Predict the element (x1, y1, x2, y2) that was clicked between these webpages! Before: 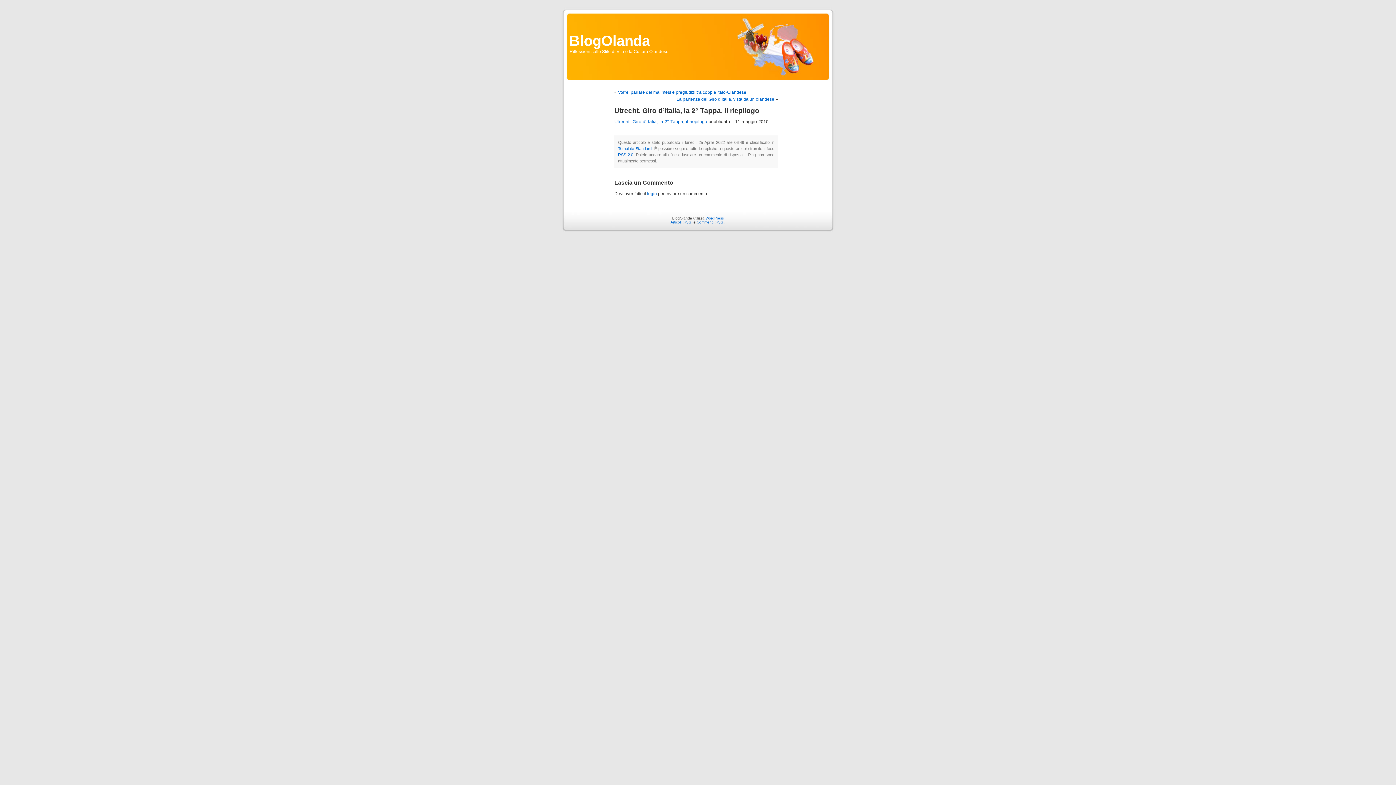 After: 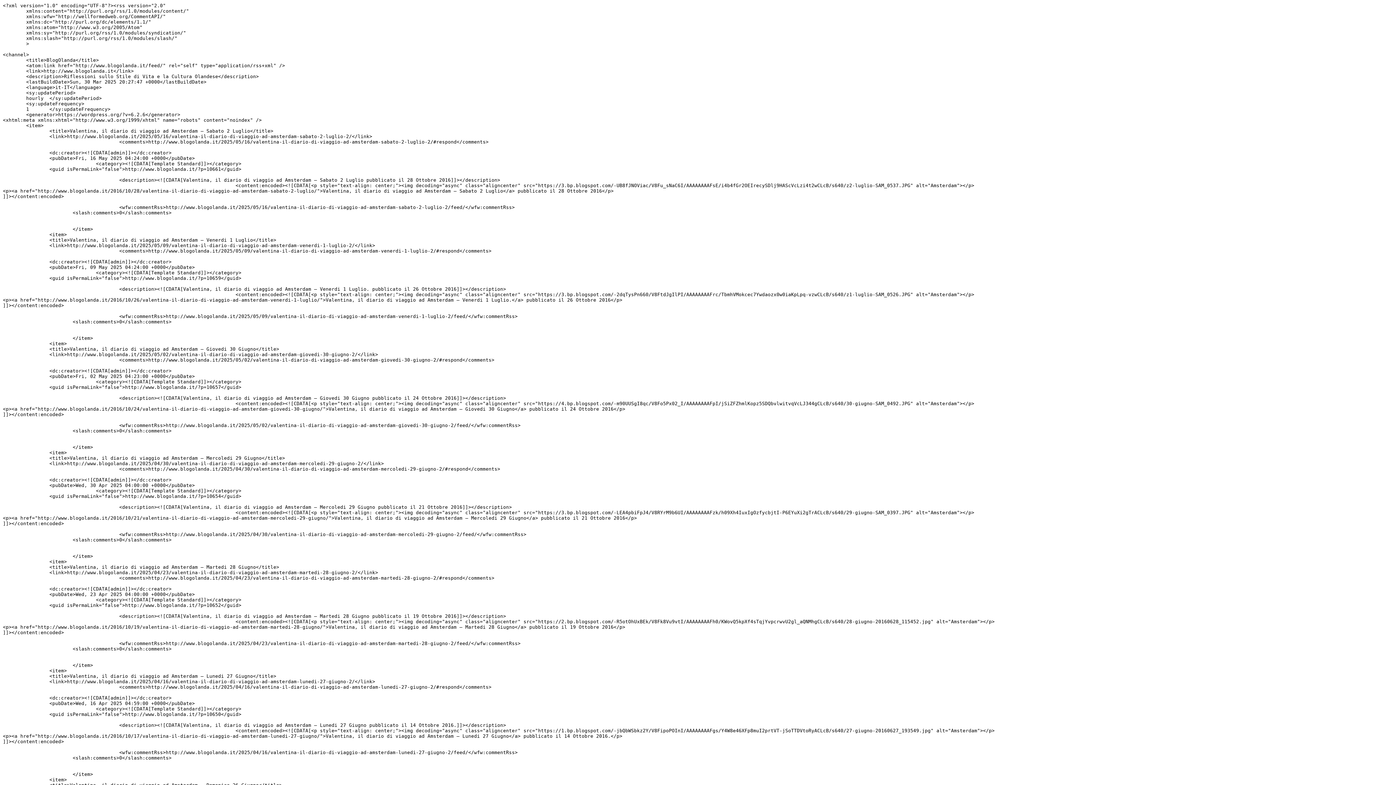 Action: label: Articoli (RSS) bbox: (670, 220, 692, 224)